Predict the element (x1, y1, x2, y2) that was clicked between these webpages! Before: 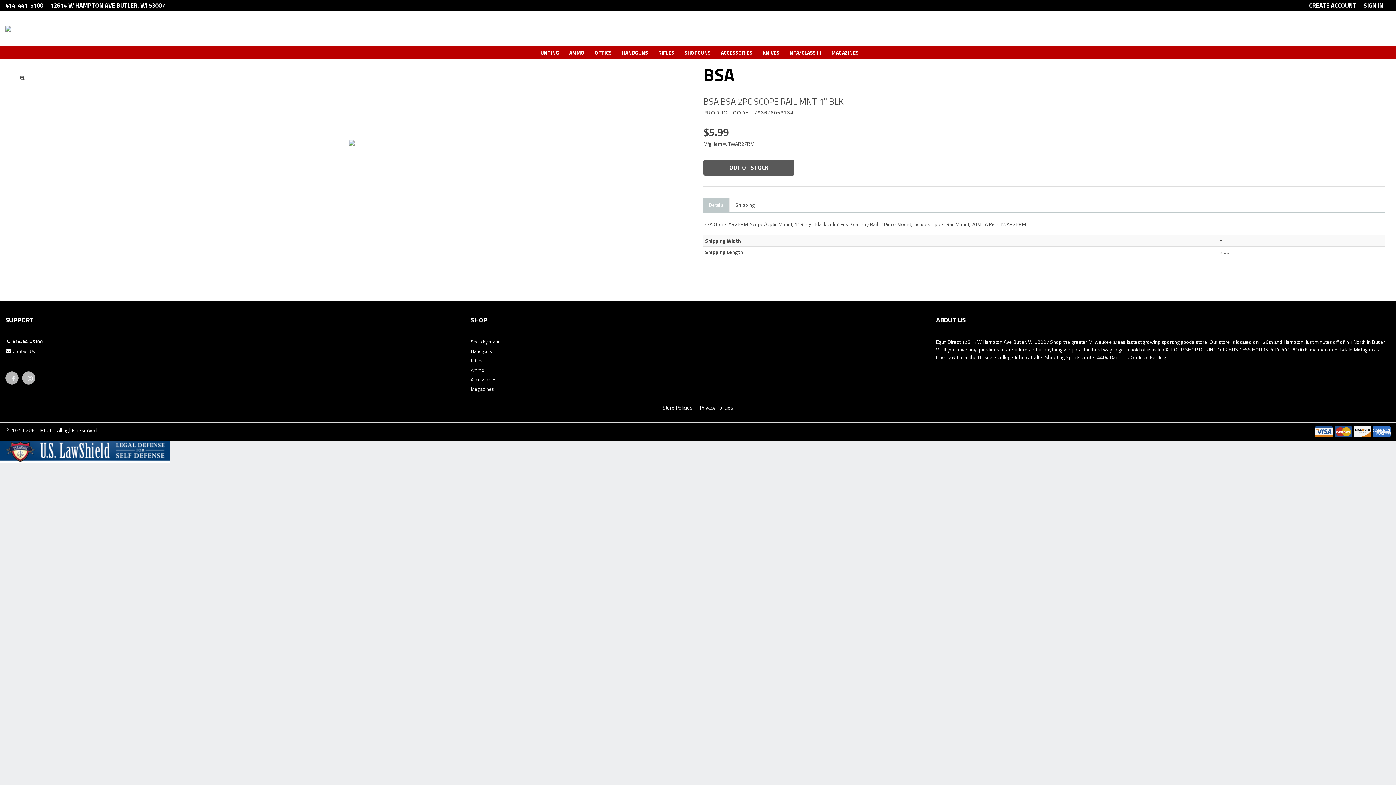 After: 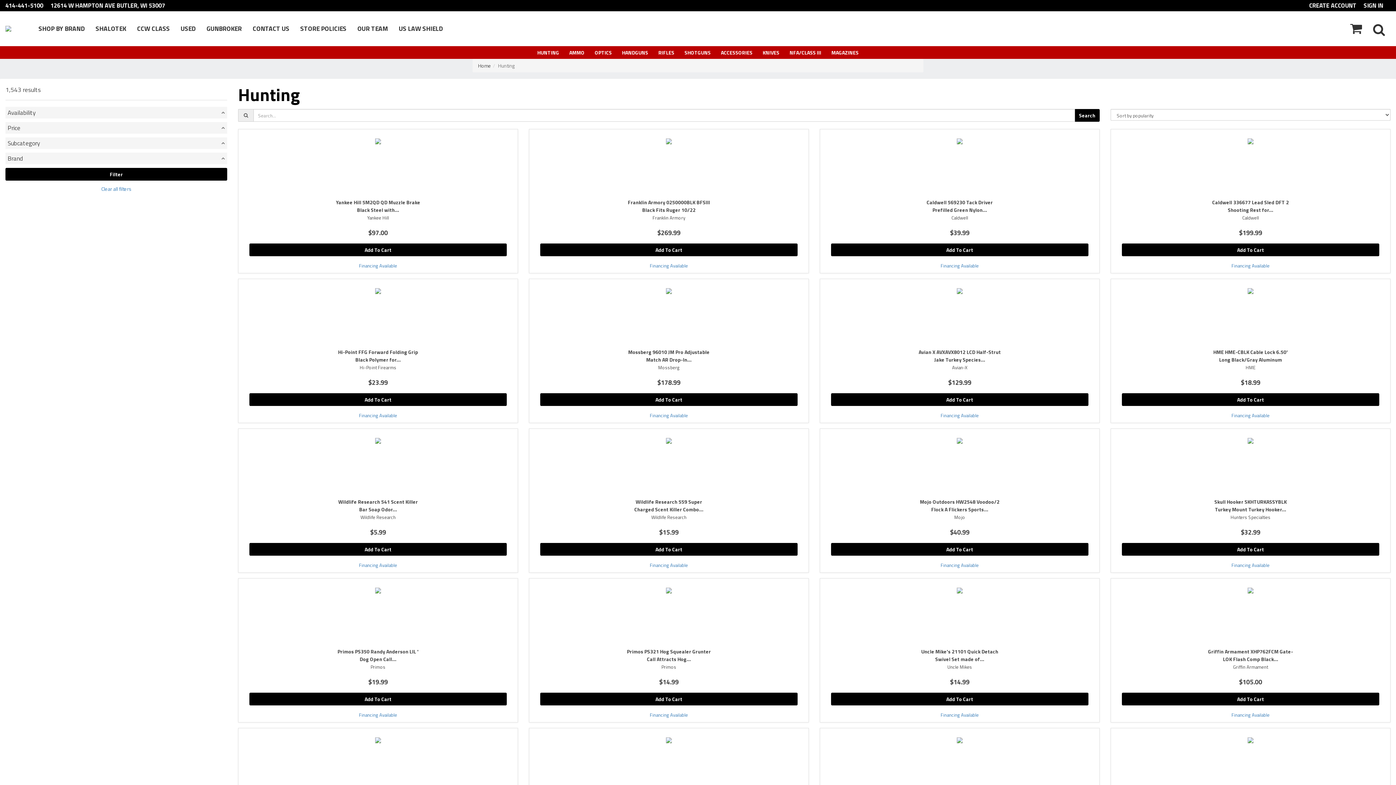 Action: bbox: (532, 46, 564, 58) label: HUNTING